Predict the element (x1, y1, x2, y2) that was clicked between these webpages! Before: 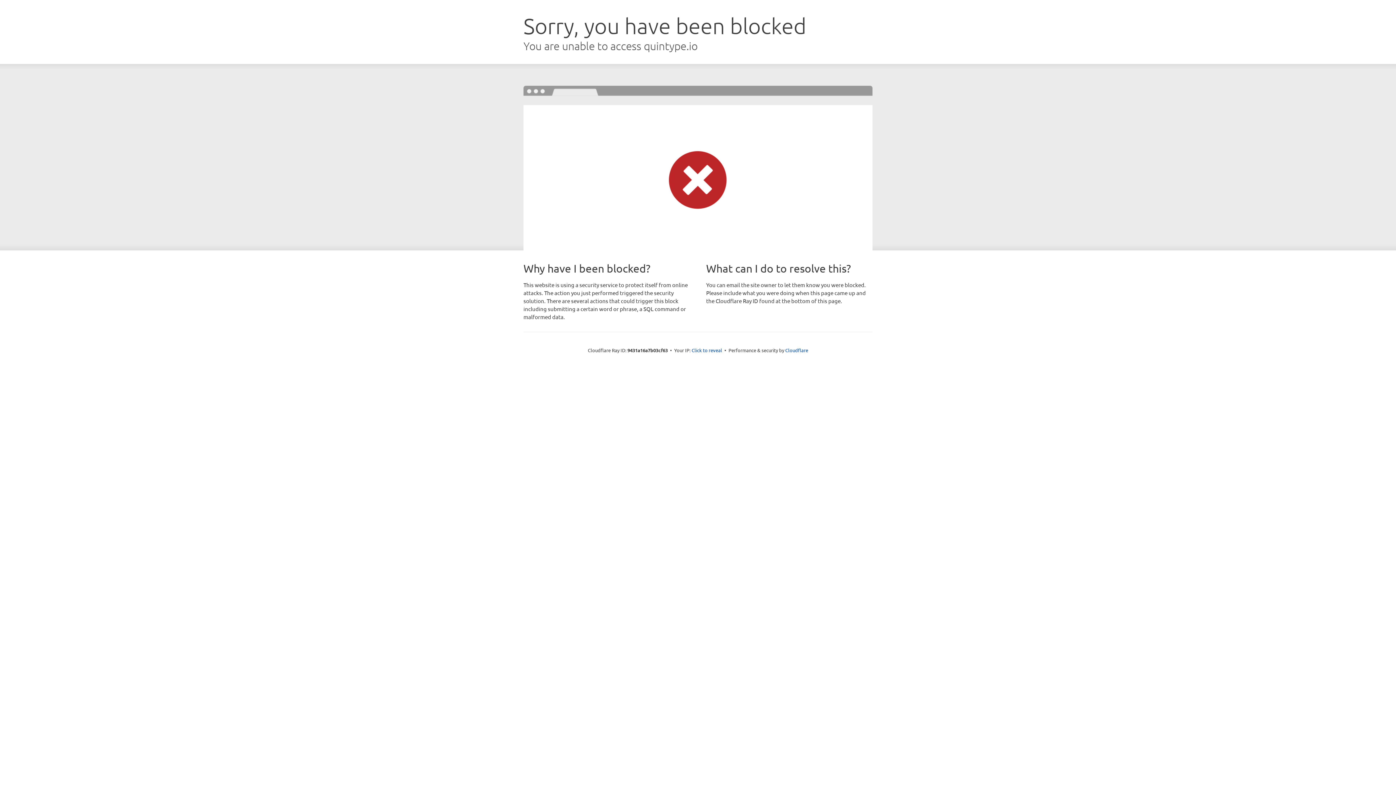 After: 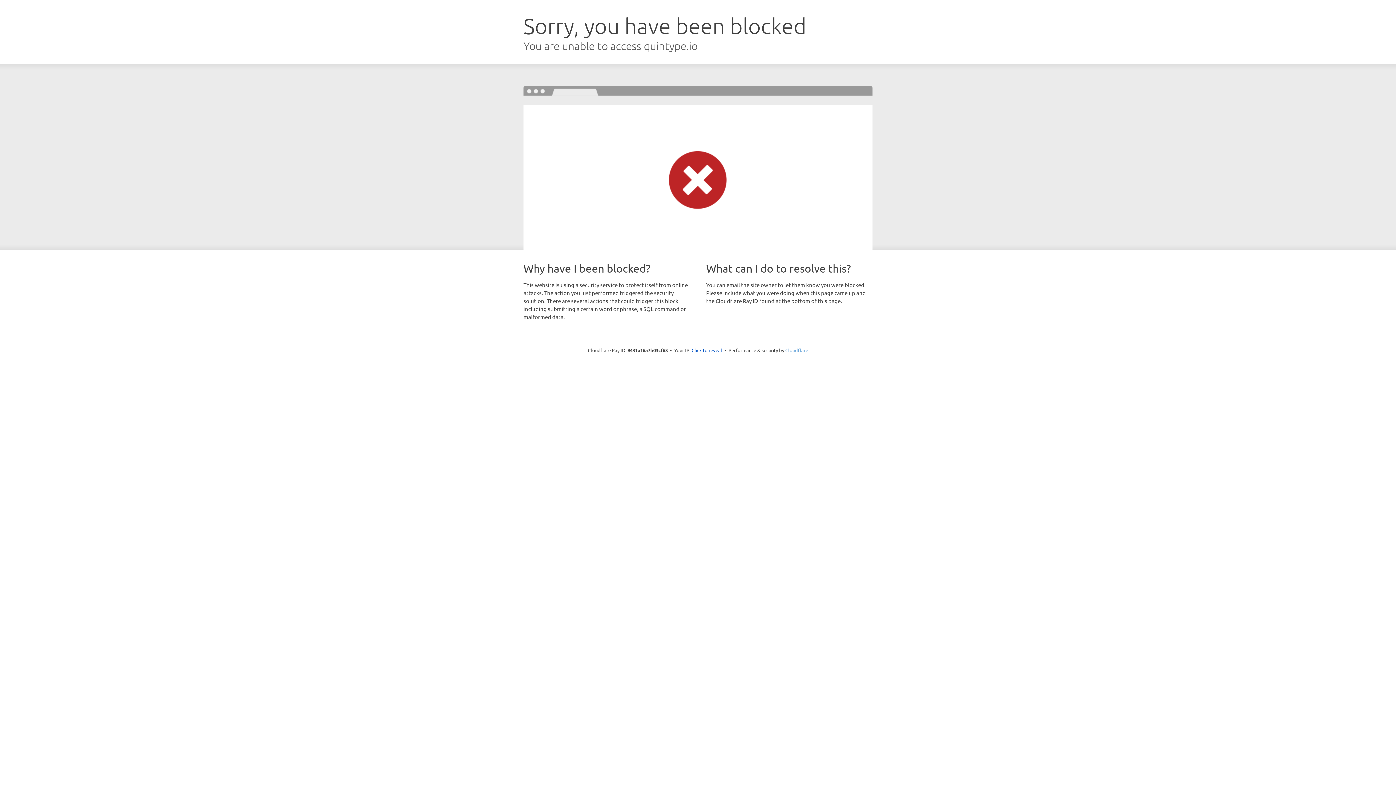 Action: bbox: (785, 347, 808, 353) label: Cloudflare